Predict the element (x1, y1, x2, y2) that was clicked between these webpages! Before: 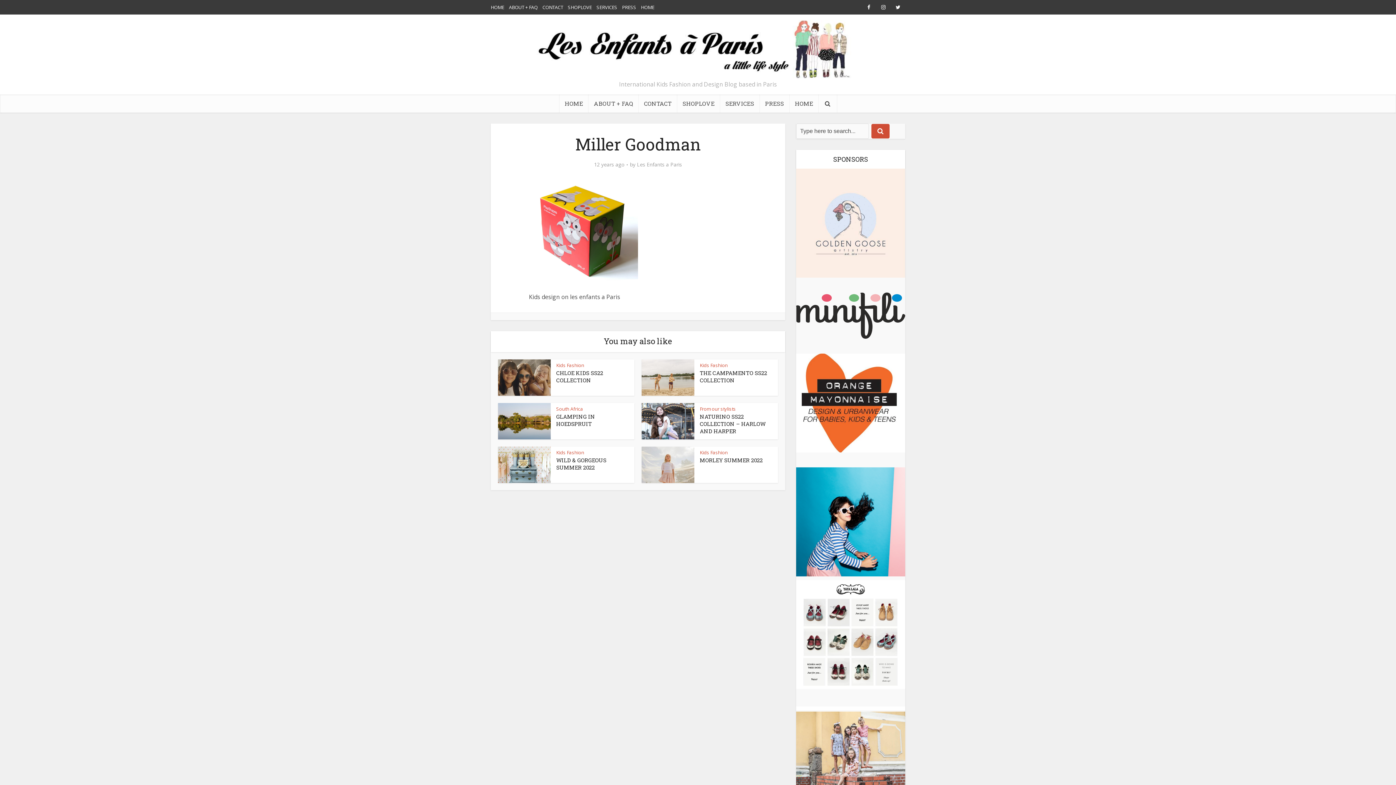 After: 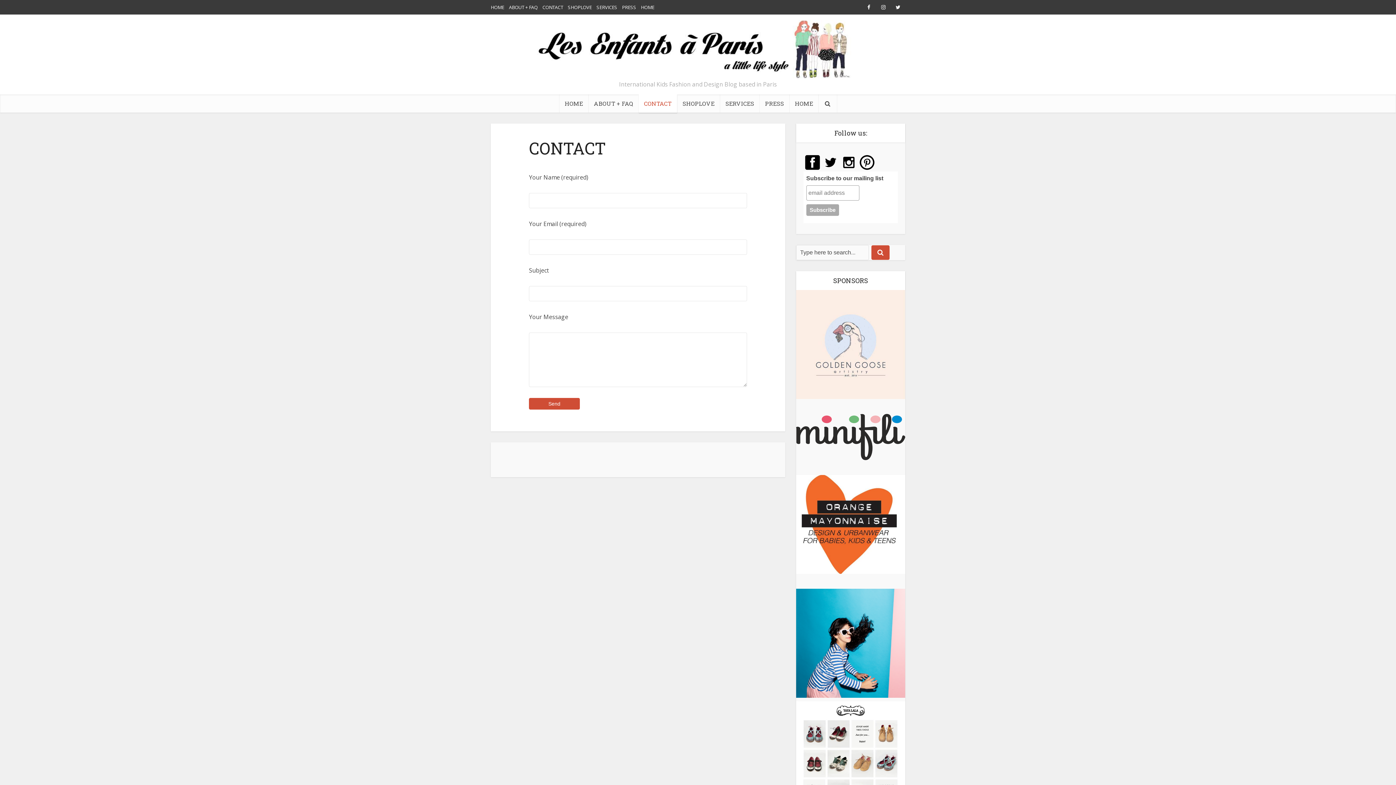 Action: bbox: (638, 94, 677, 112) label: CONTACT